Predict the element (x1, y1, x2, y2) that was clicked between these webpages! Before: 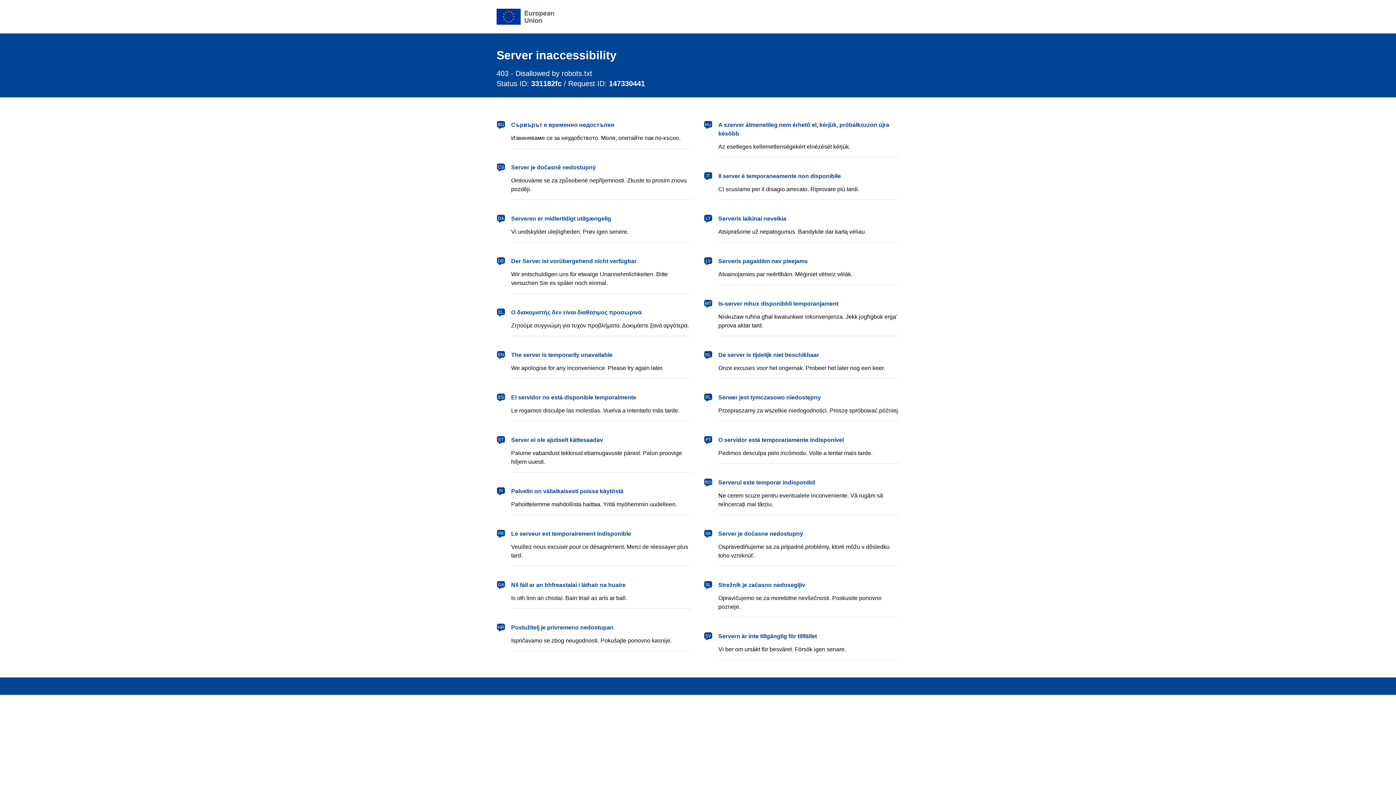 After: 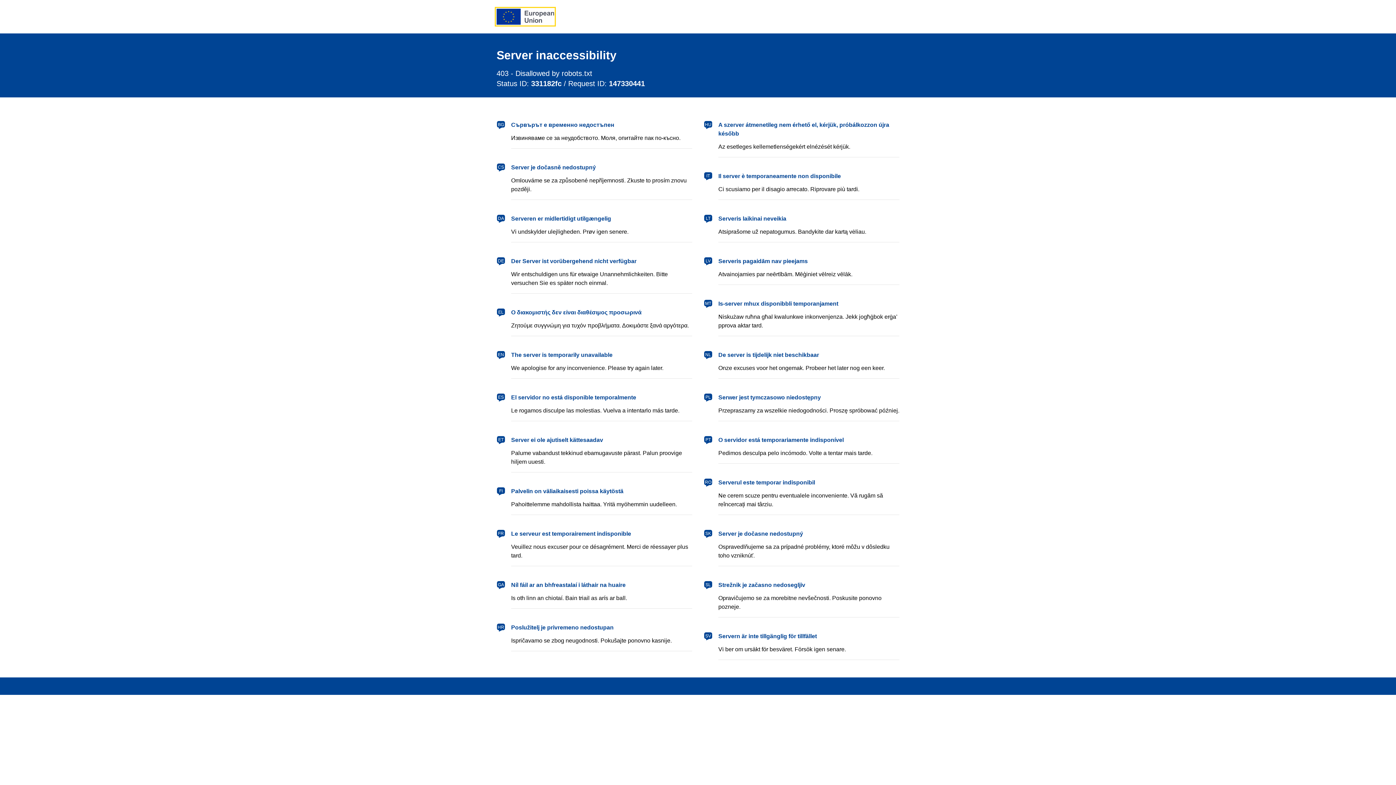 Action: label: European Union bbox: (496, 8, 554, 24)